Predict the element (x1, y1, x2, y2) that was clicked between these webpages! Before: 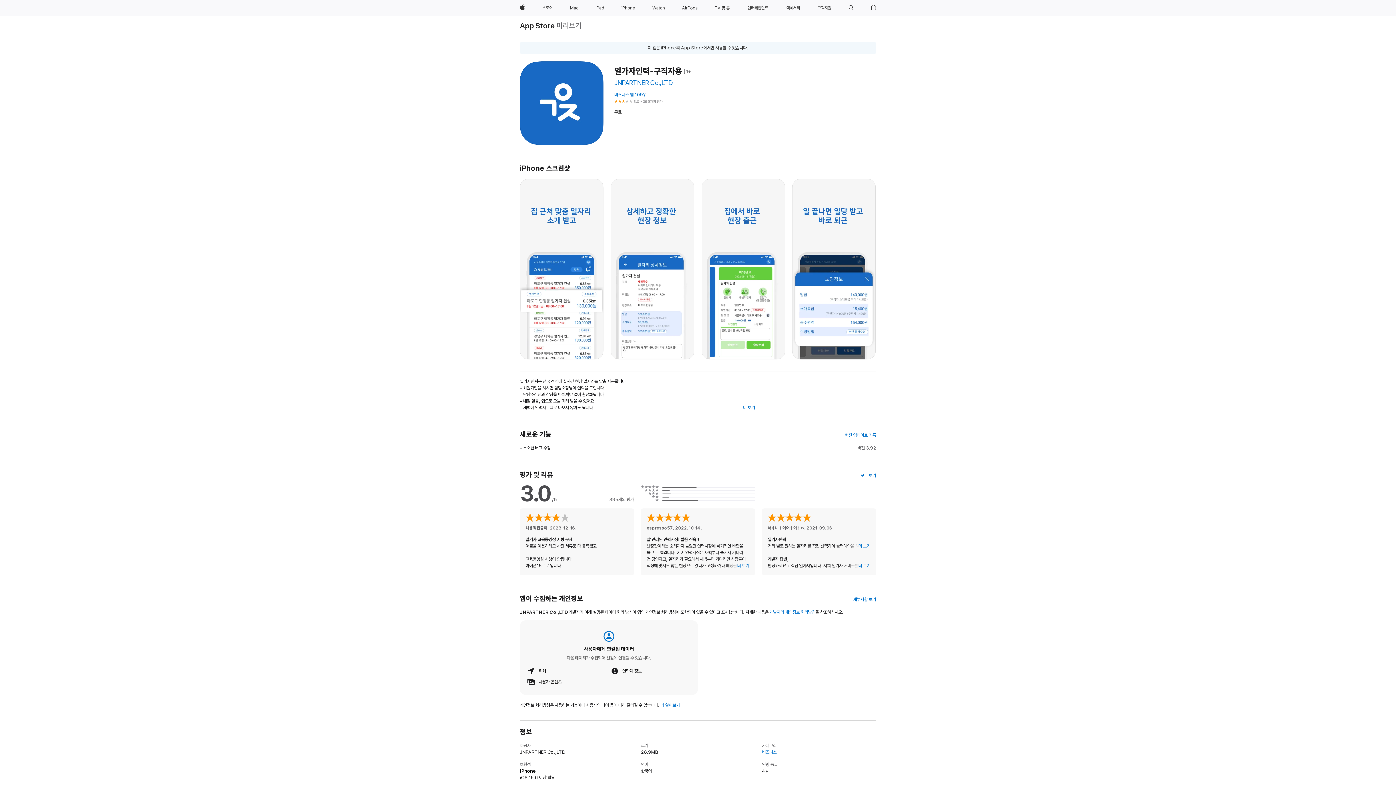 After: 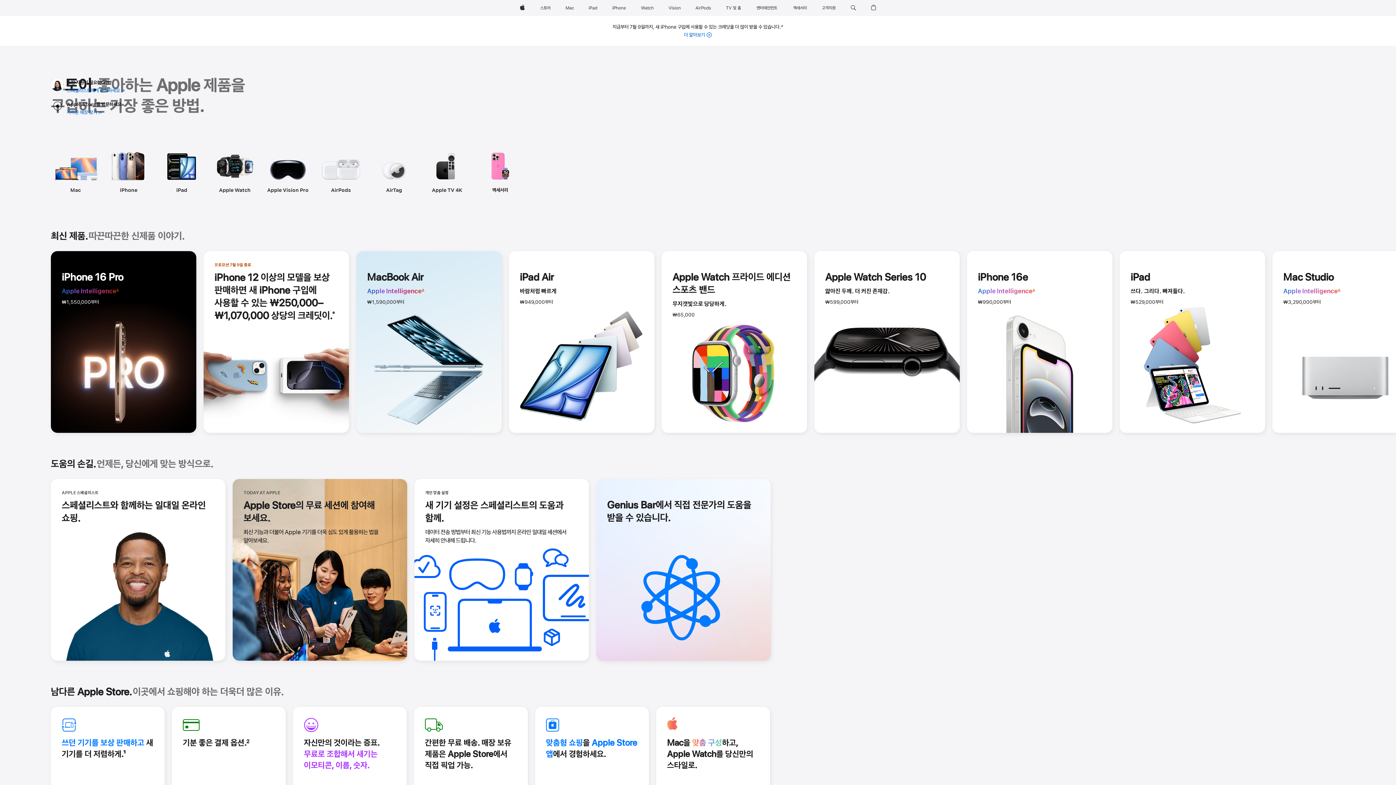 Action: label: 스토어 bbox: (539, 0, 556, 16)